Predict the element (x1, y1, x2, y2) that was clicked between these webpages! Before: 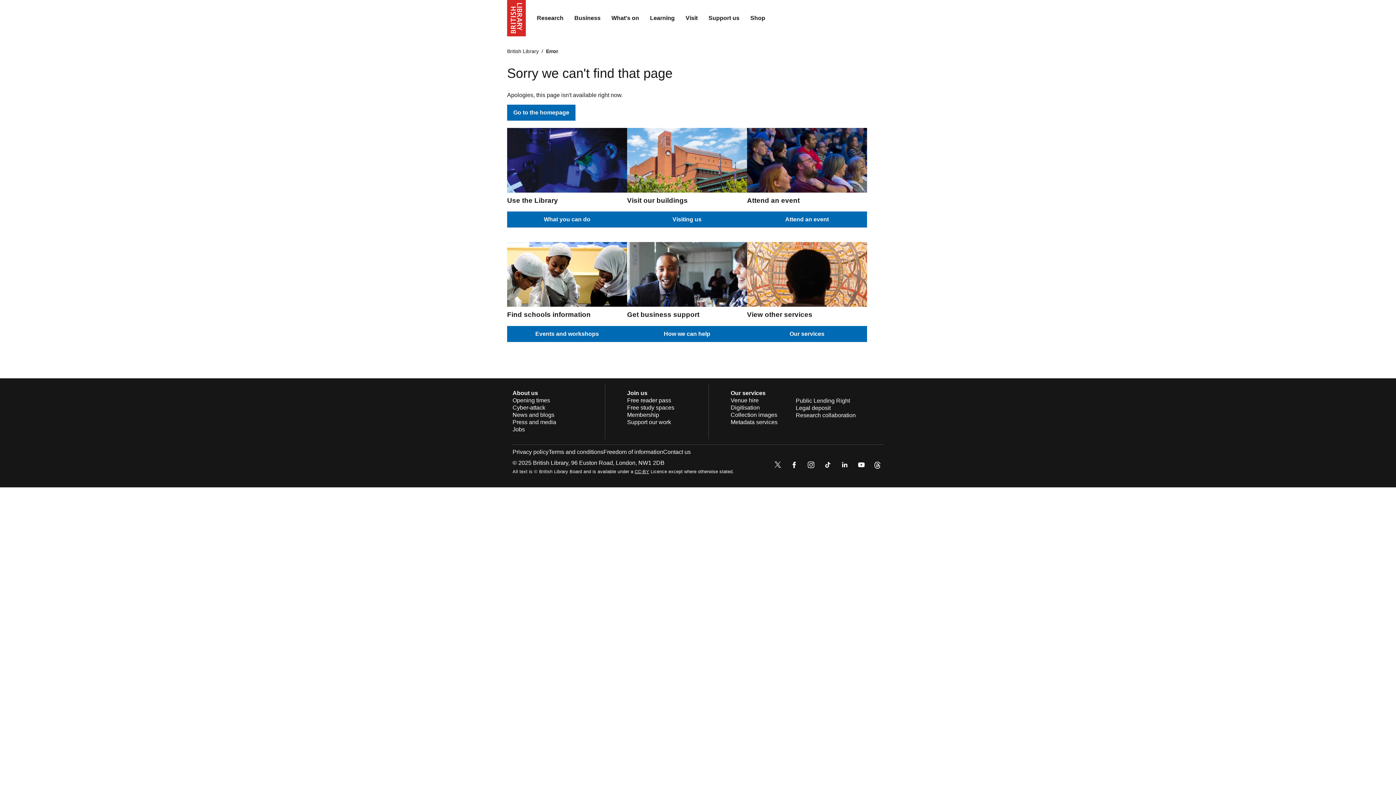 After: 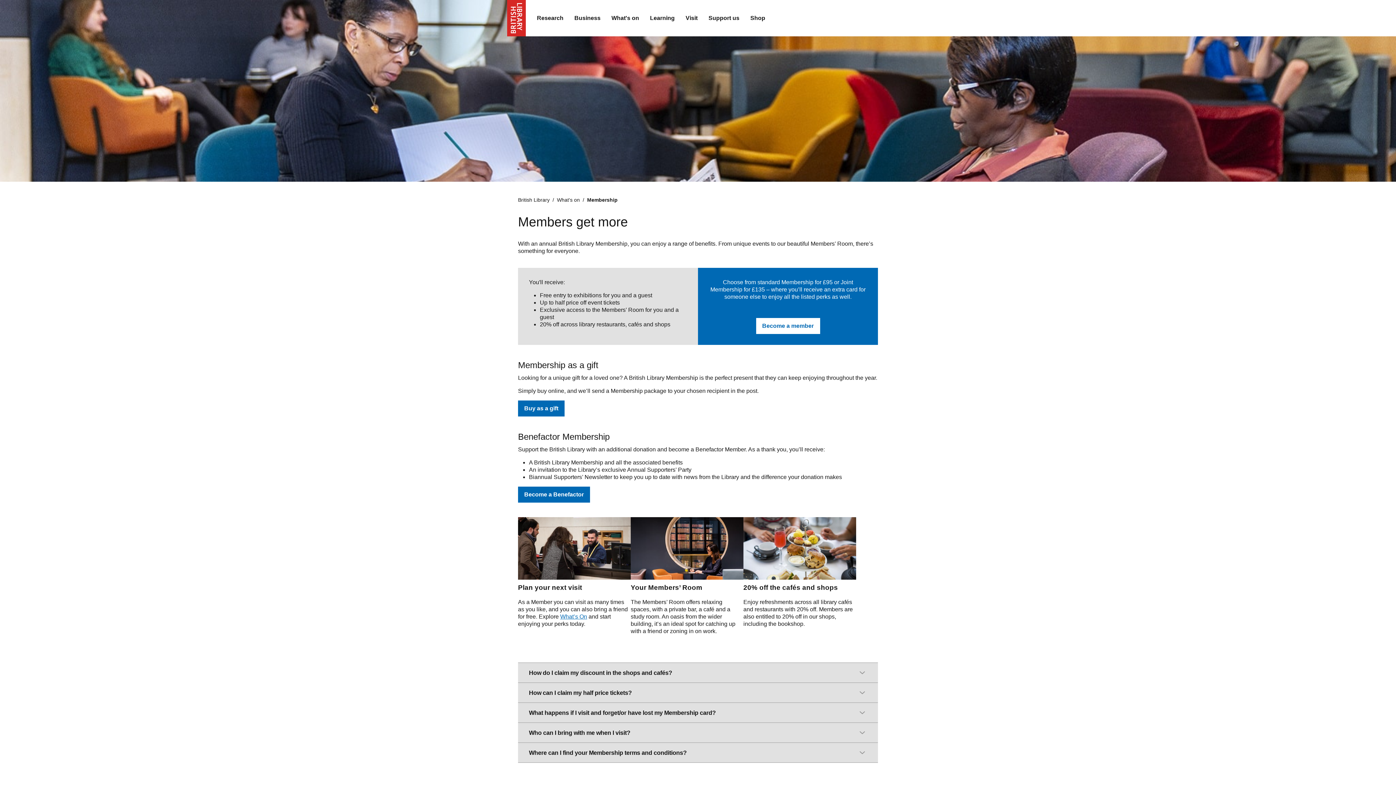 Action: label: Membership bbox: (627, 411, 659, 418)